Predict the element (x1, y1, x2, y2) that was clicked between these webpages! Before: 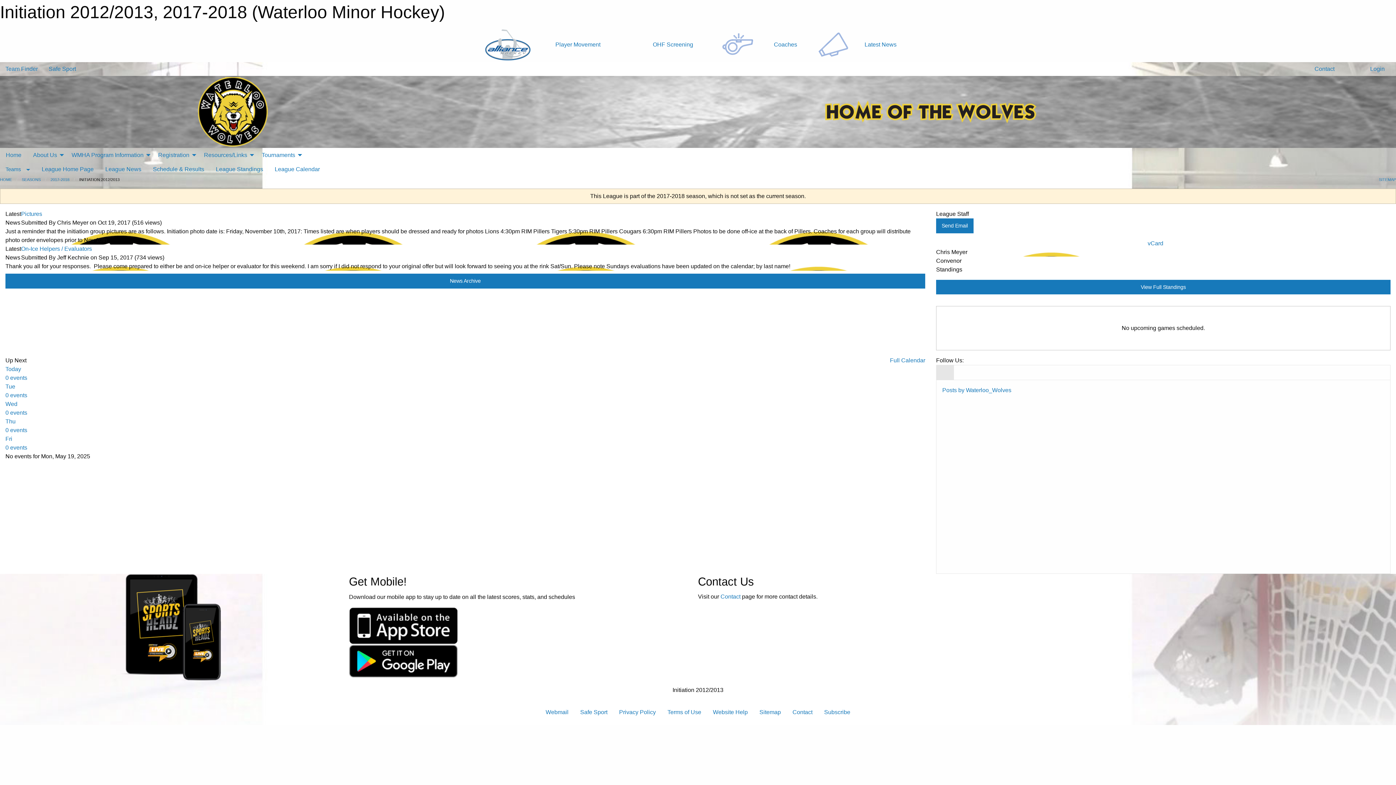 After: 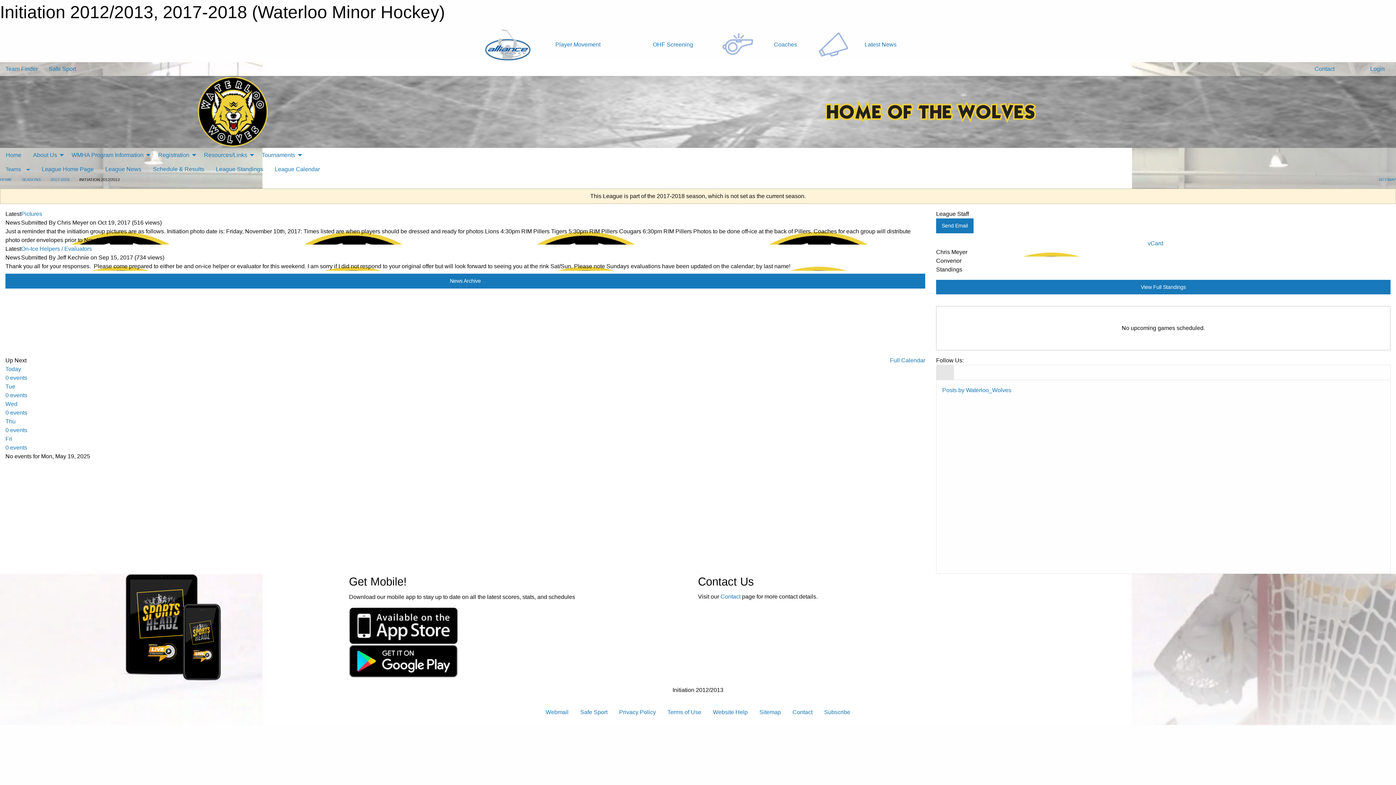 Action: label: League Home Page bbox: (35, 162, 99, 176)